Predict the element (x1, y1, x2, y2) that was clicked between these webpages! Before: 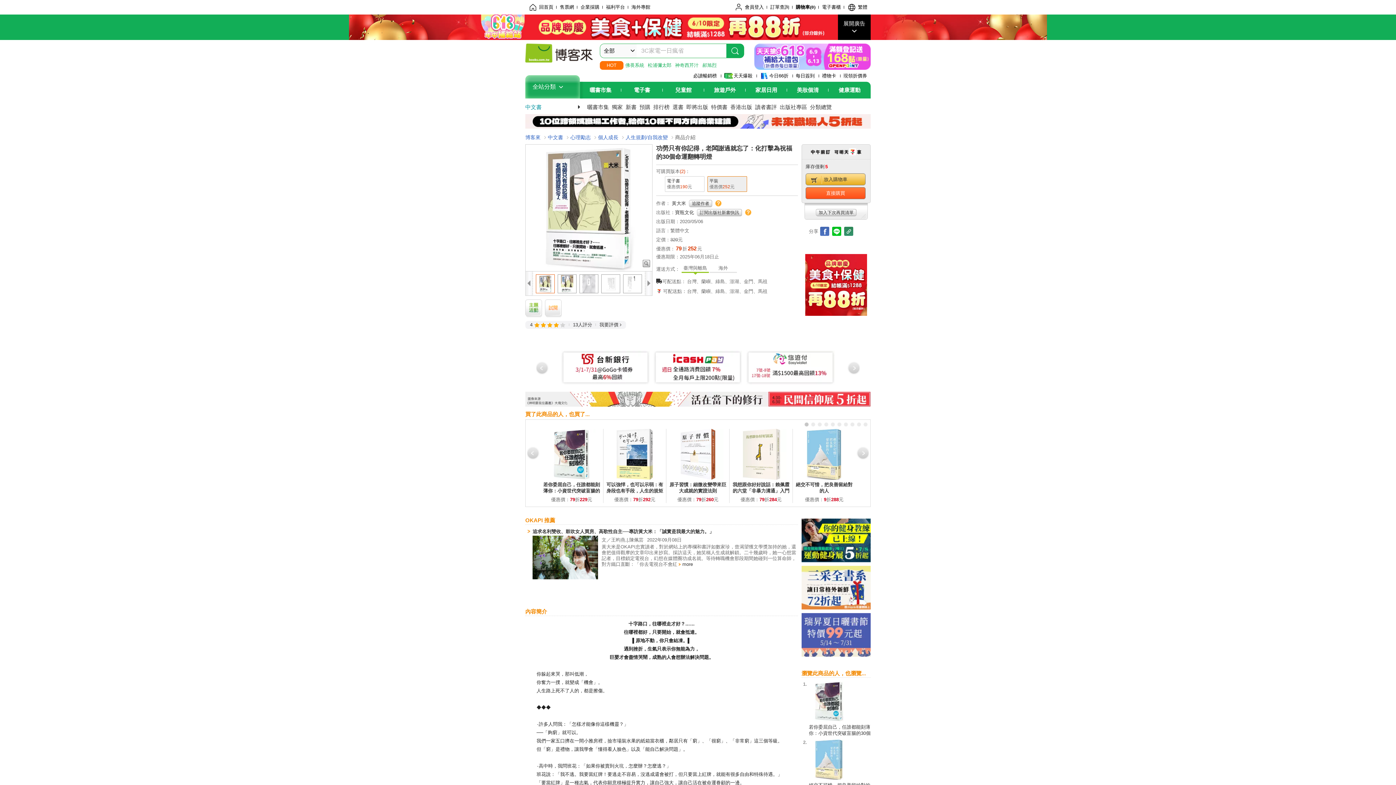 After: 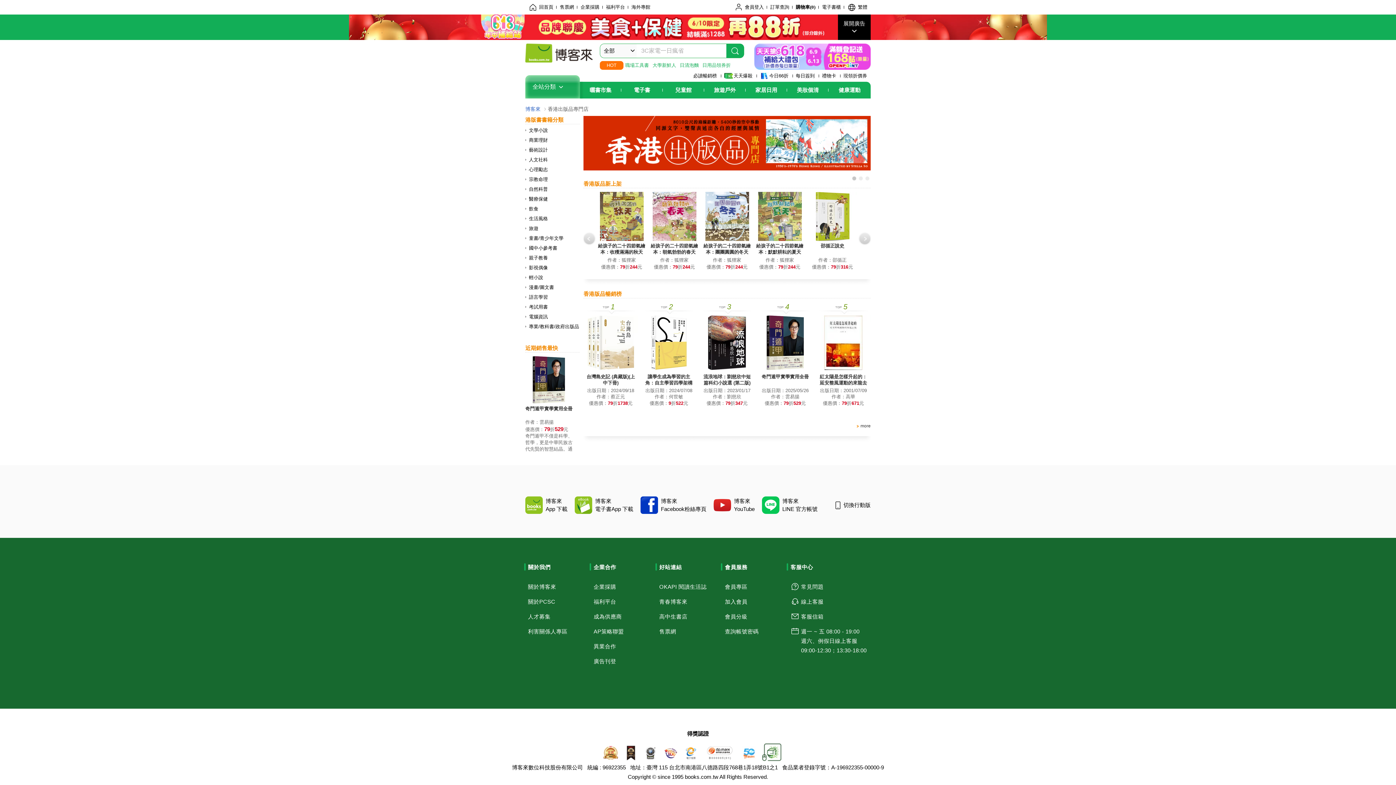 Action: label: 香港出版 bbox: (730, 104, 752, 110)